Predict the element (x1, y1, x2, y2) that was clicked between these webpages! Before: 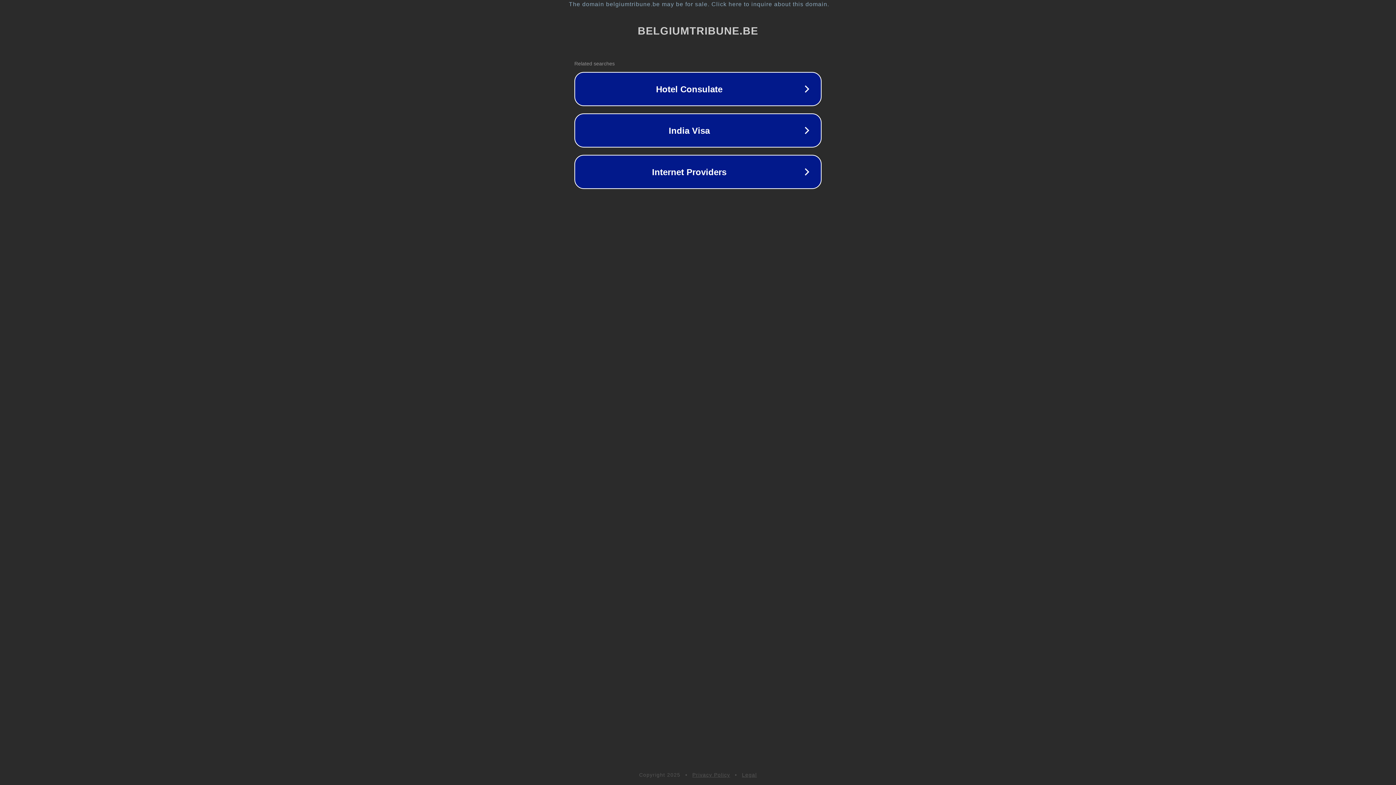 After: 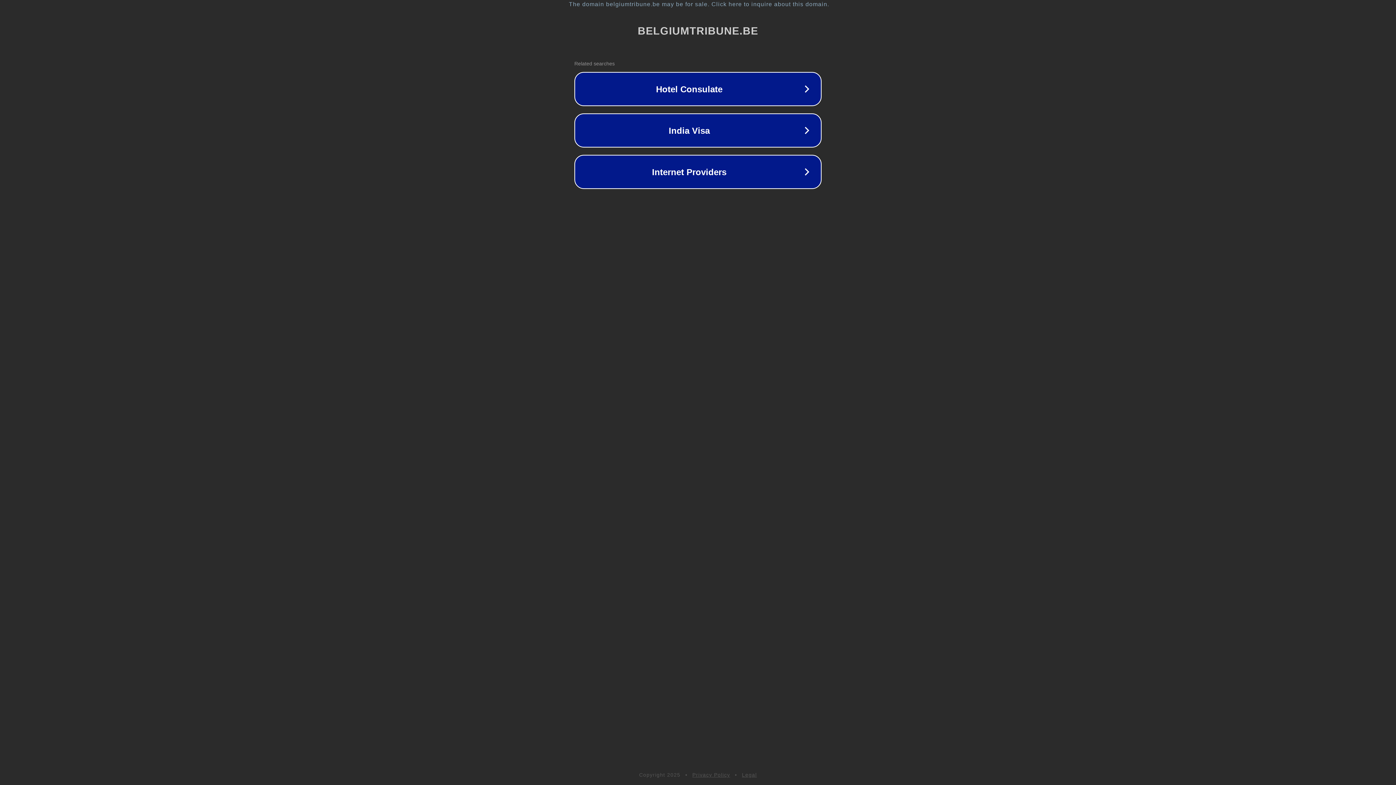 Action: bbox: (742, 772, 757, 778) label: Legal